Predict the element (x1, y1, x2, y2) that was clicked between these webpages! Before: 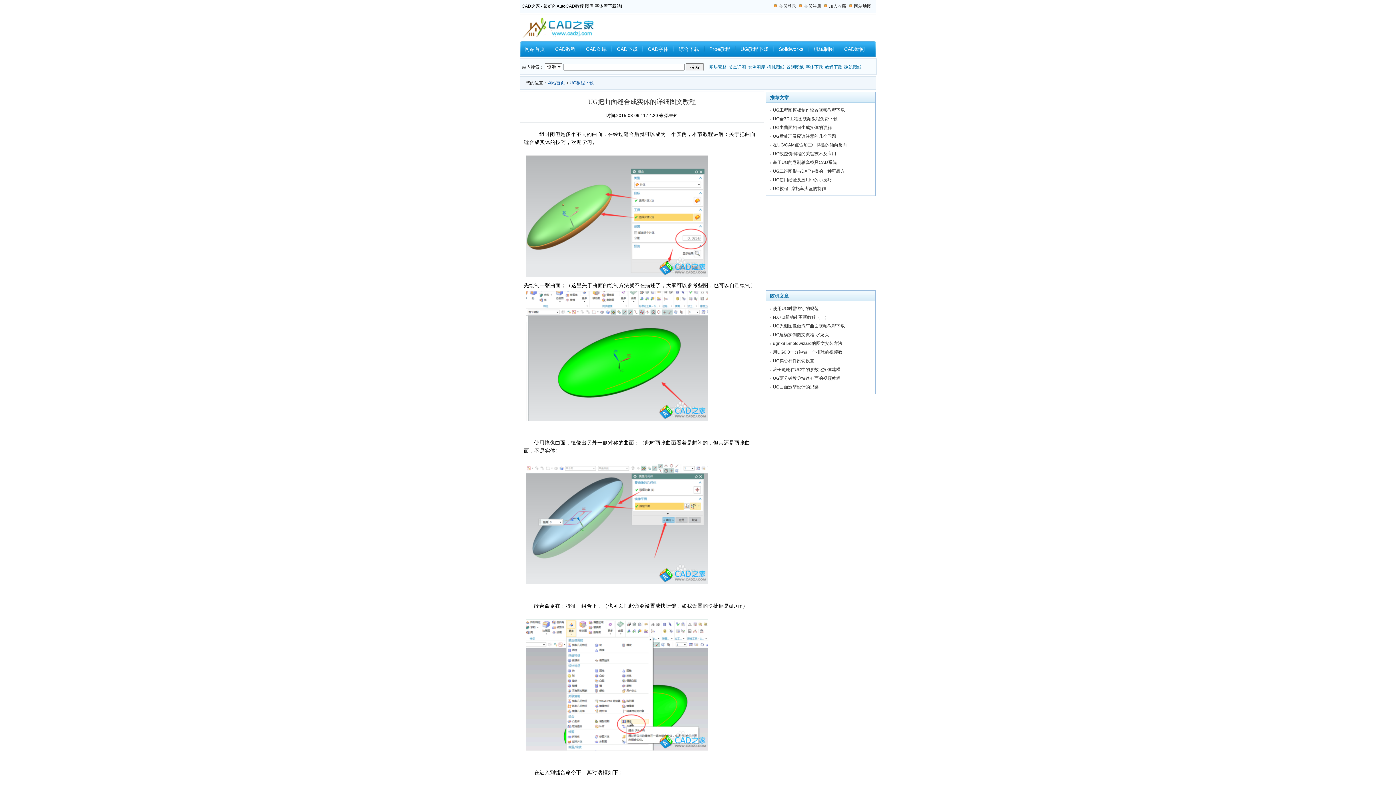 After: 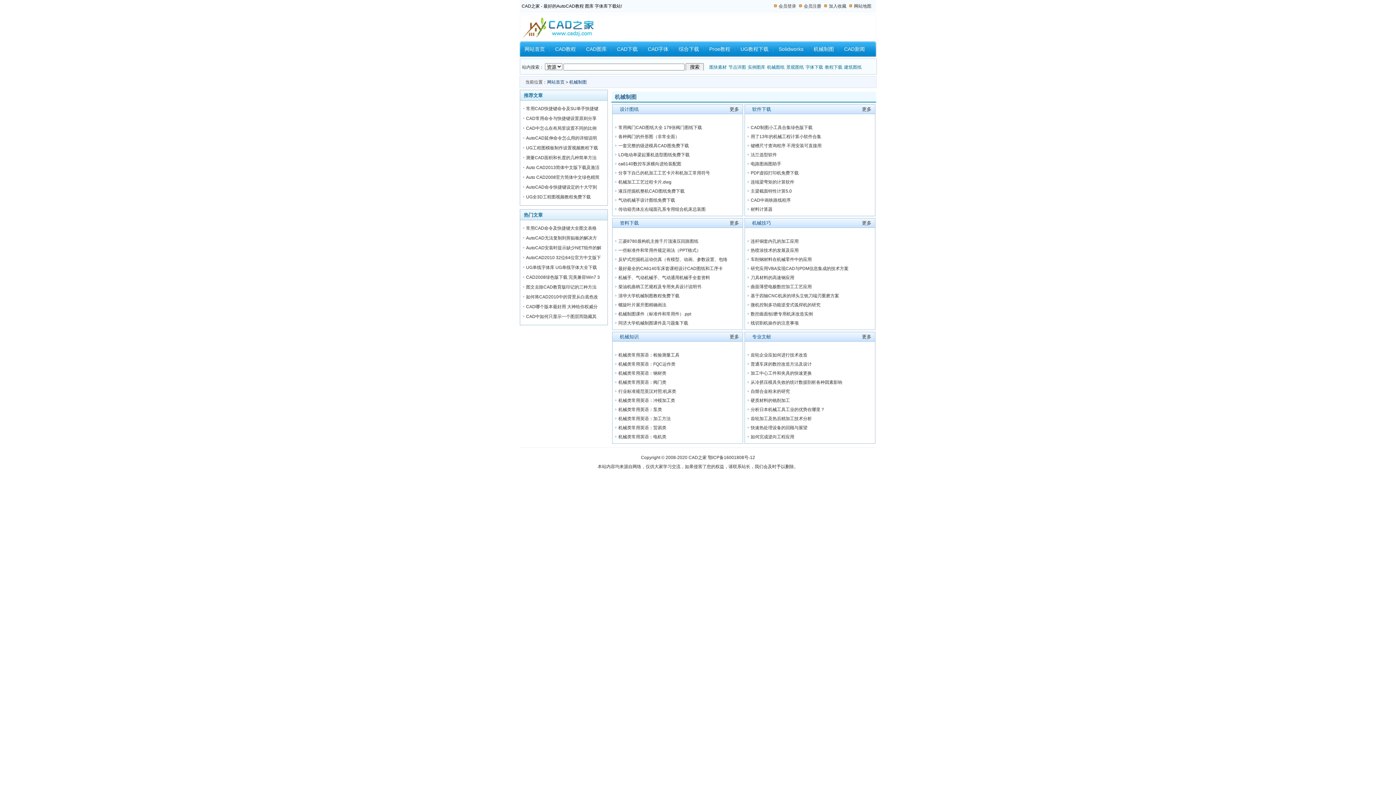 Action: label: 机械制图 bbox: (808, 41, 839, 56)